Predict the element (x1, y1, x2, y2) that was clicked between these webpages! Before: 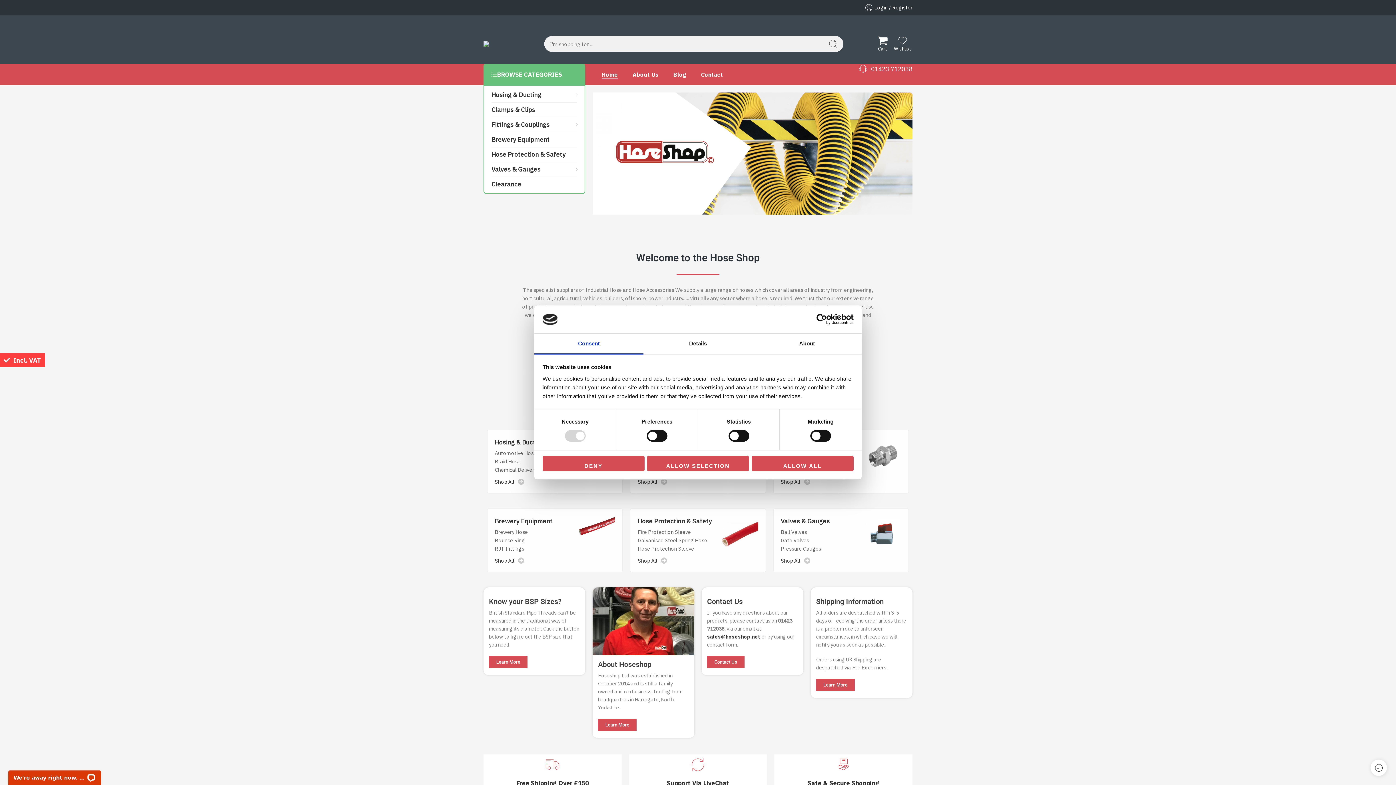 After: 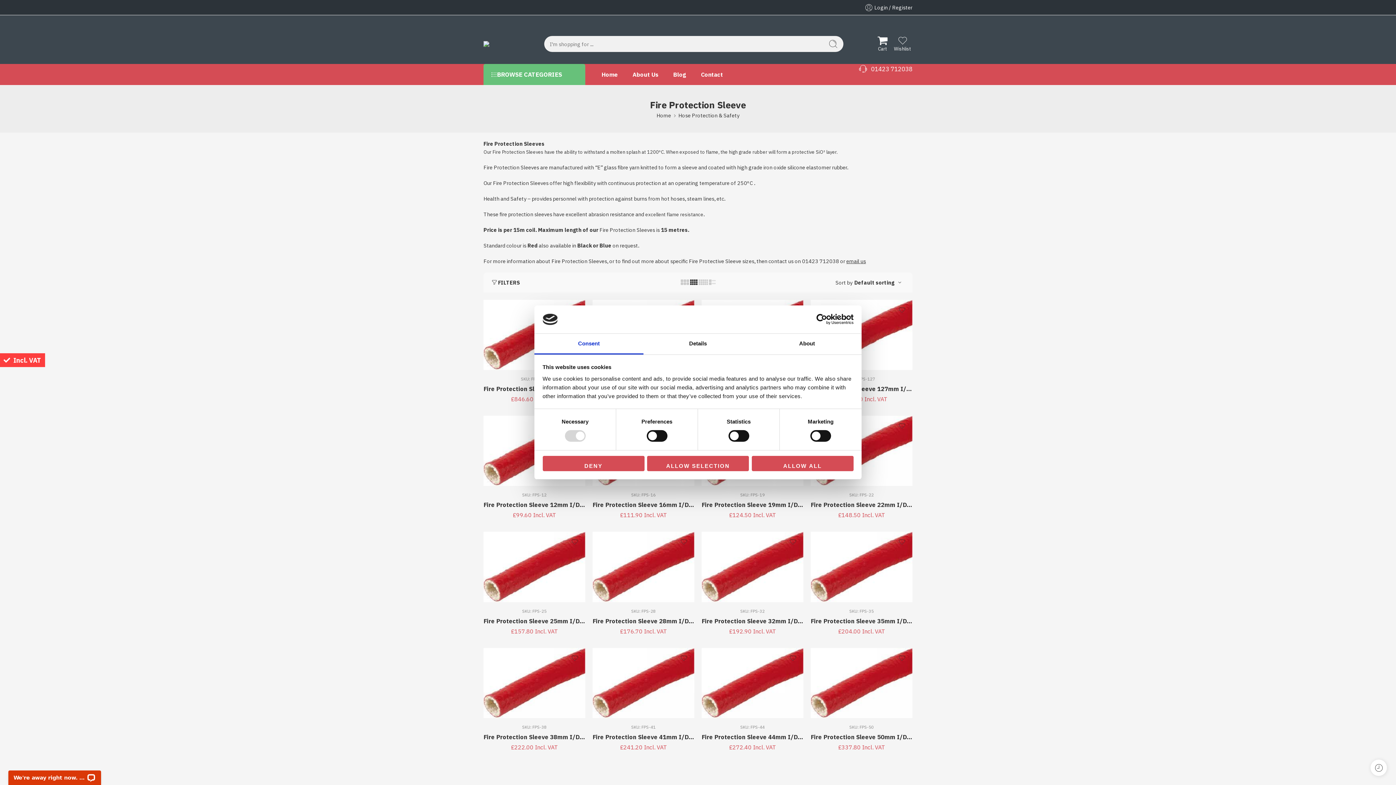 Action: bbox: (637, 528, 722, 536) label: Fire Protection Sleeve